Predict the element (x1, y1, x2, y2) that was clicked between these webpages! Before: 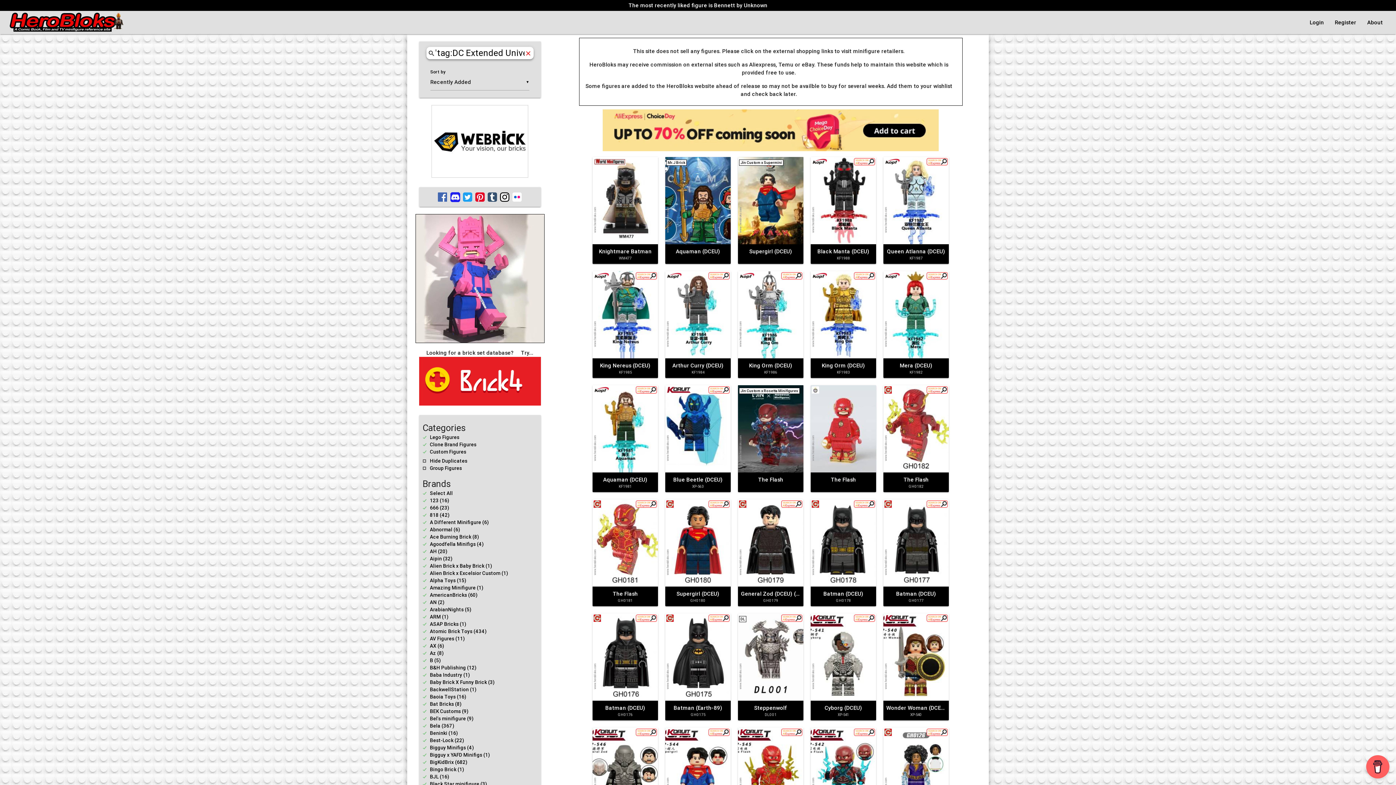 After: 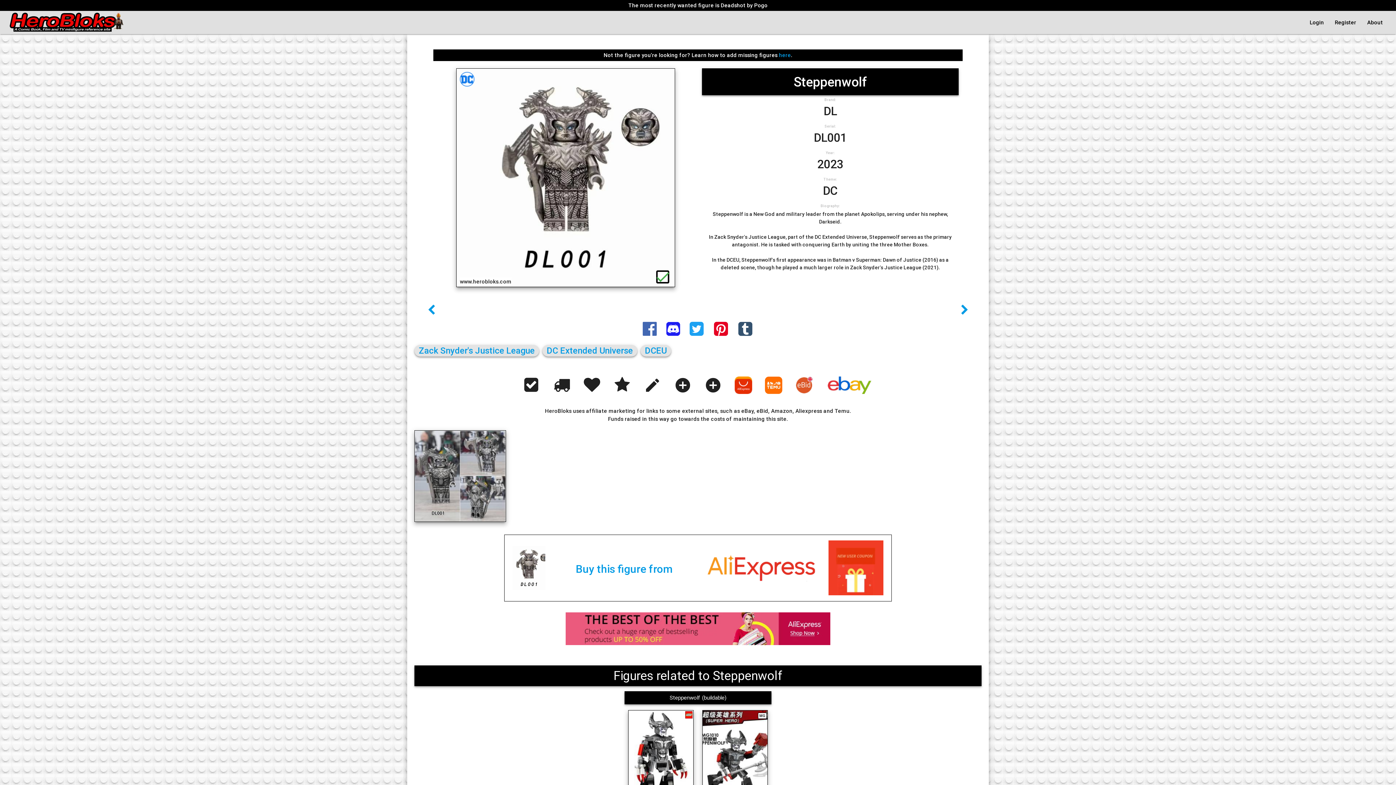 Action: label: Steppenwolf
 DL001  bbox: (741, 704, 800, 717)